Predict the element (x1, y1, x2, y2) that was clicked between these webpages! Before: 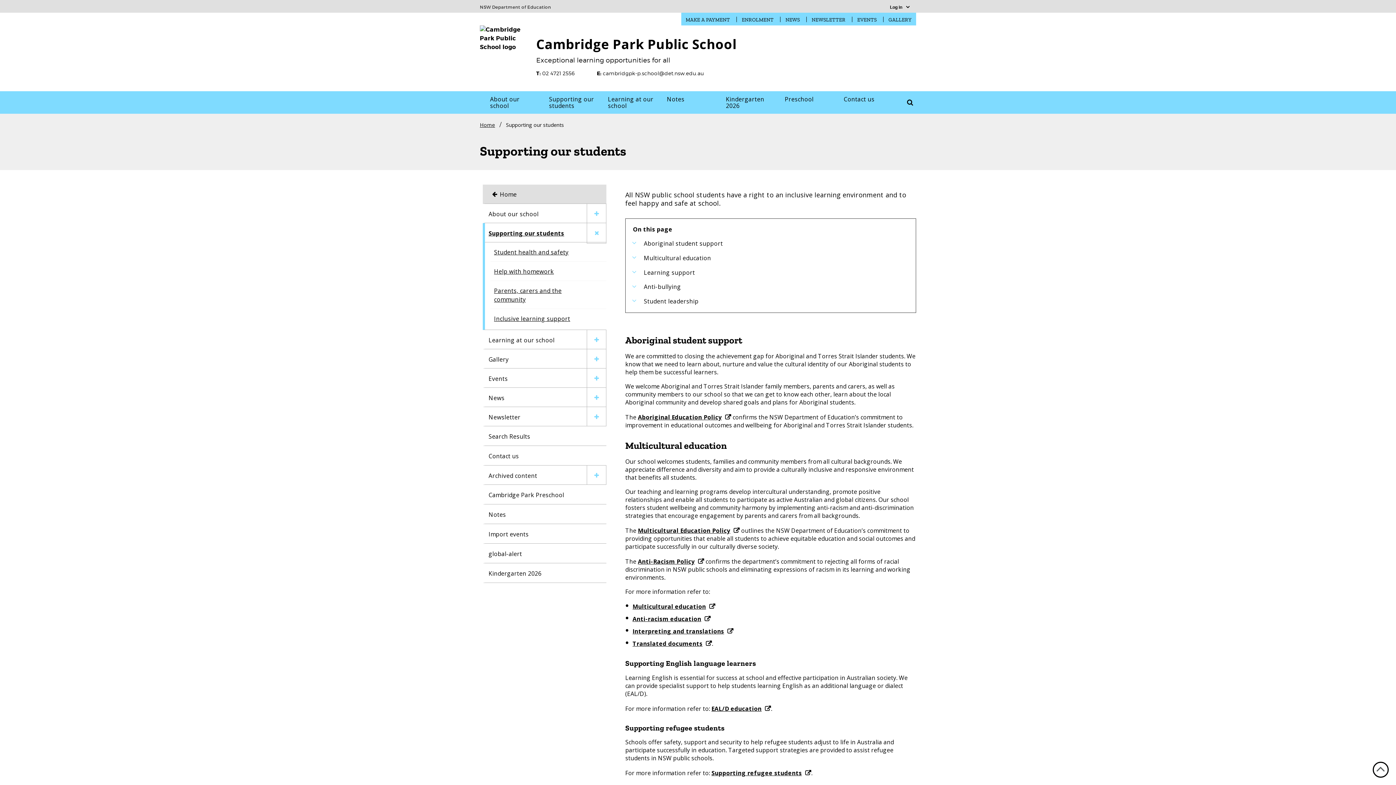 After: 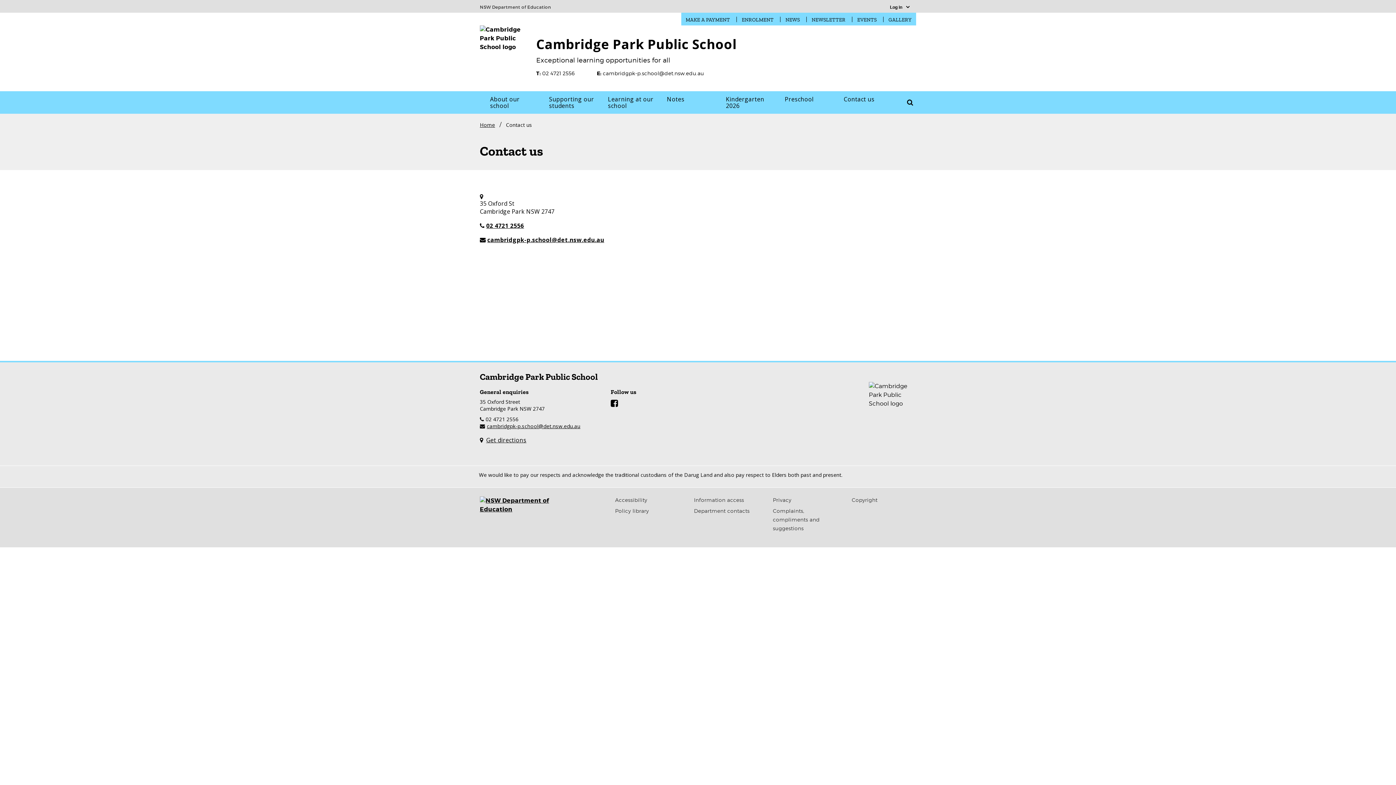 Action: bbox: (485, 446, 595, 465) label: Contact us